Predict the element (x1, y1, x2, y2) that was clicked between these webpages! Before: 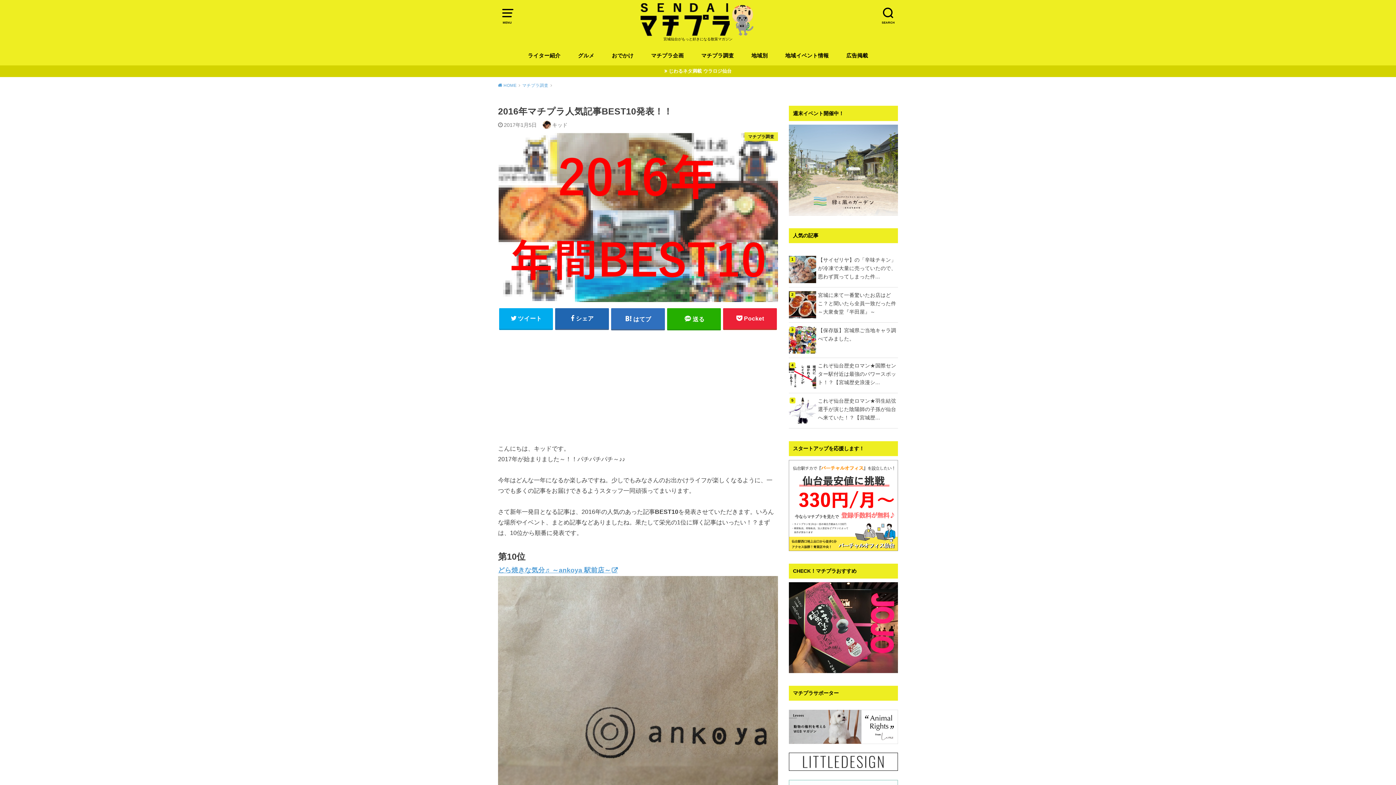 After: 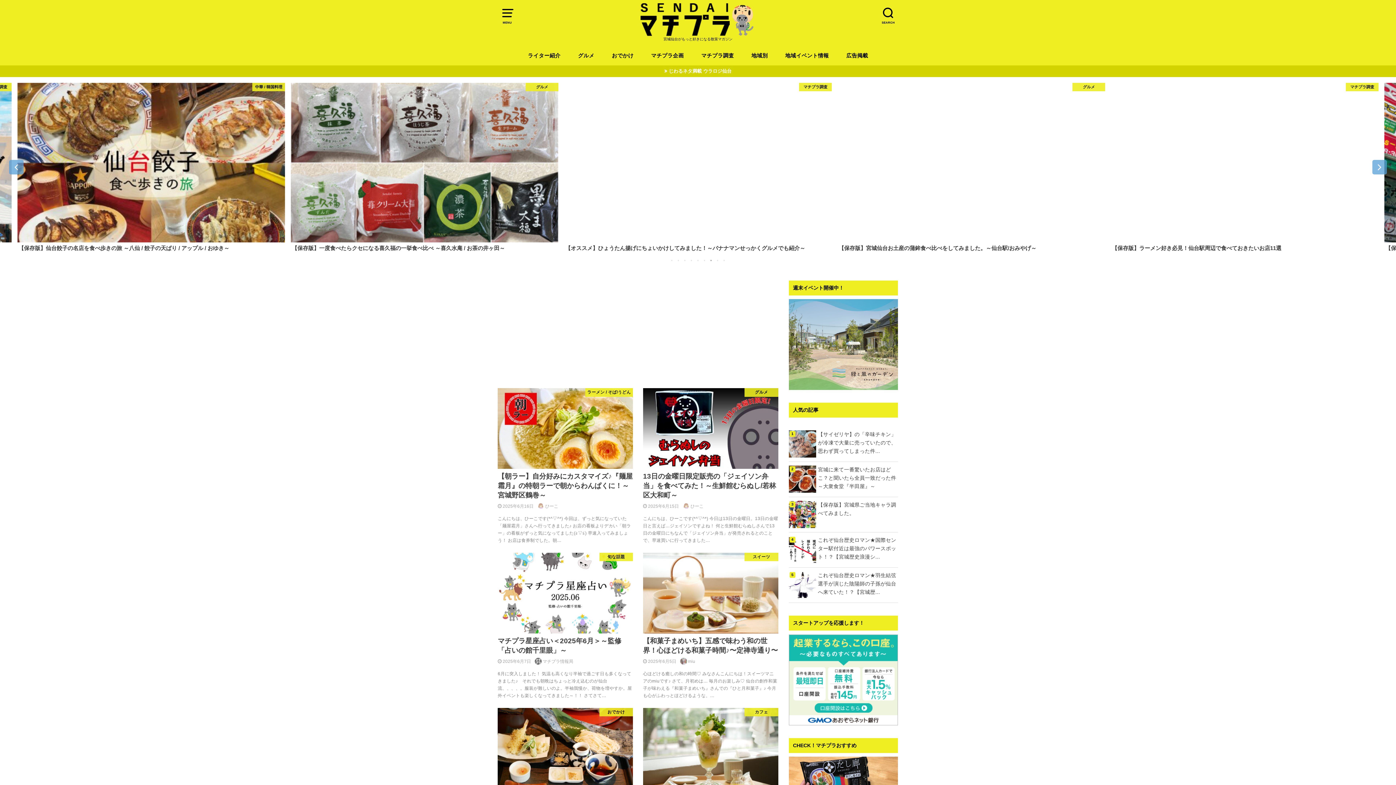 Action: bbox: (640, 3, 755, 35)